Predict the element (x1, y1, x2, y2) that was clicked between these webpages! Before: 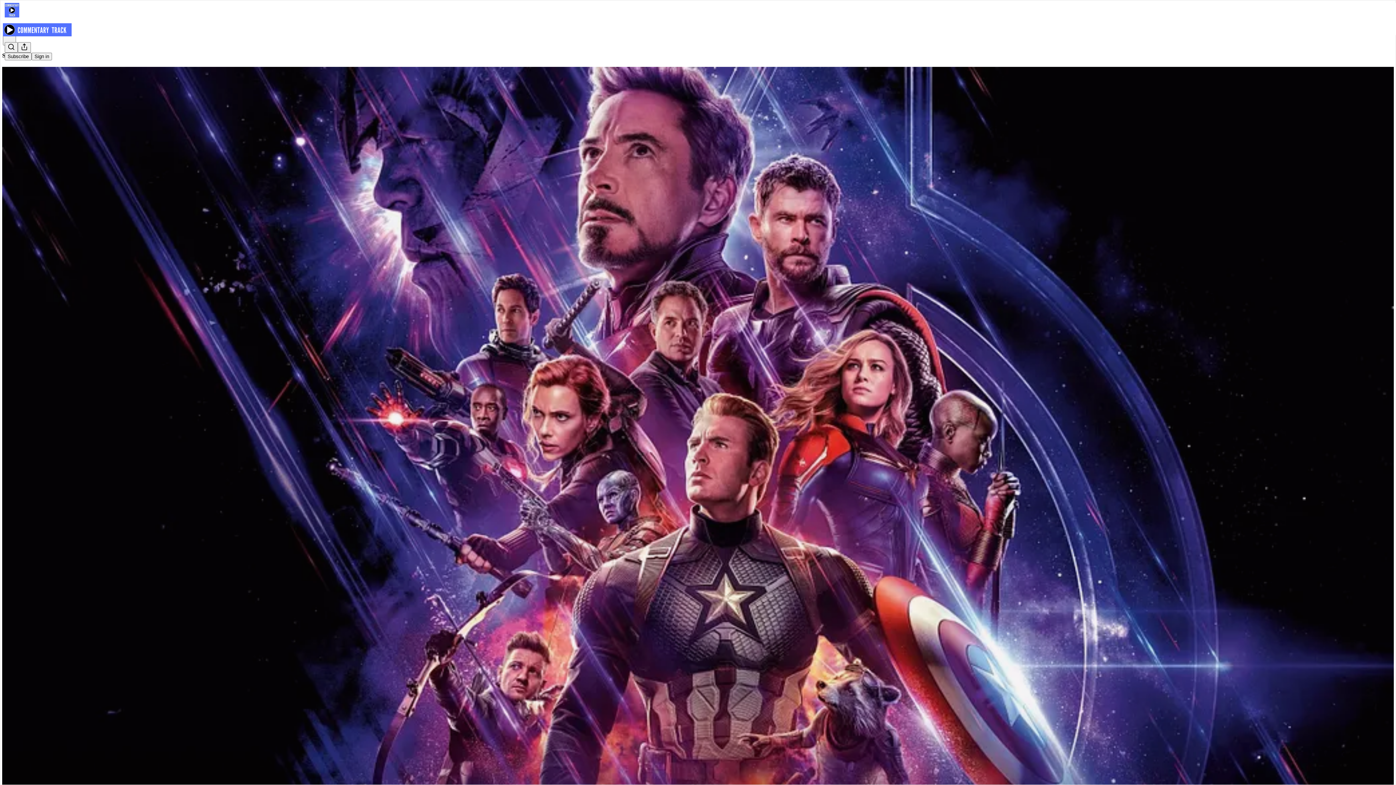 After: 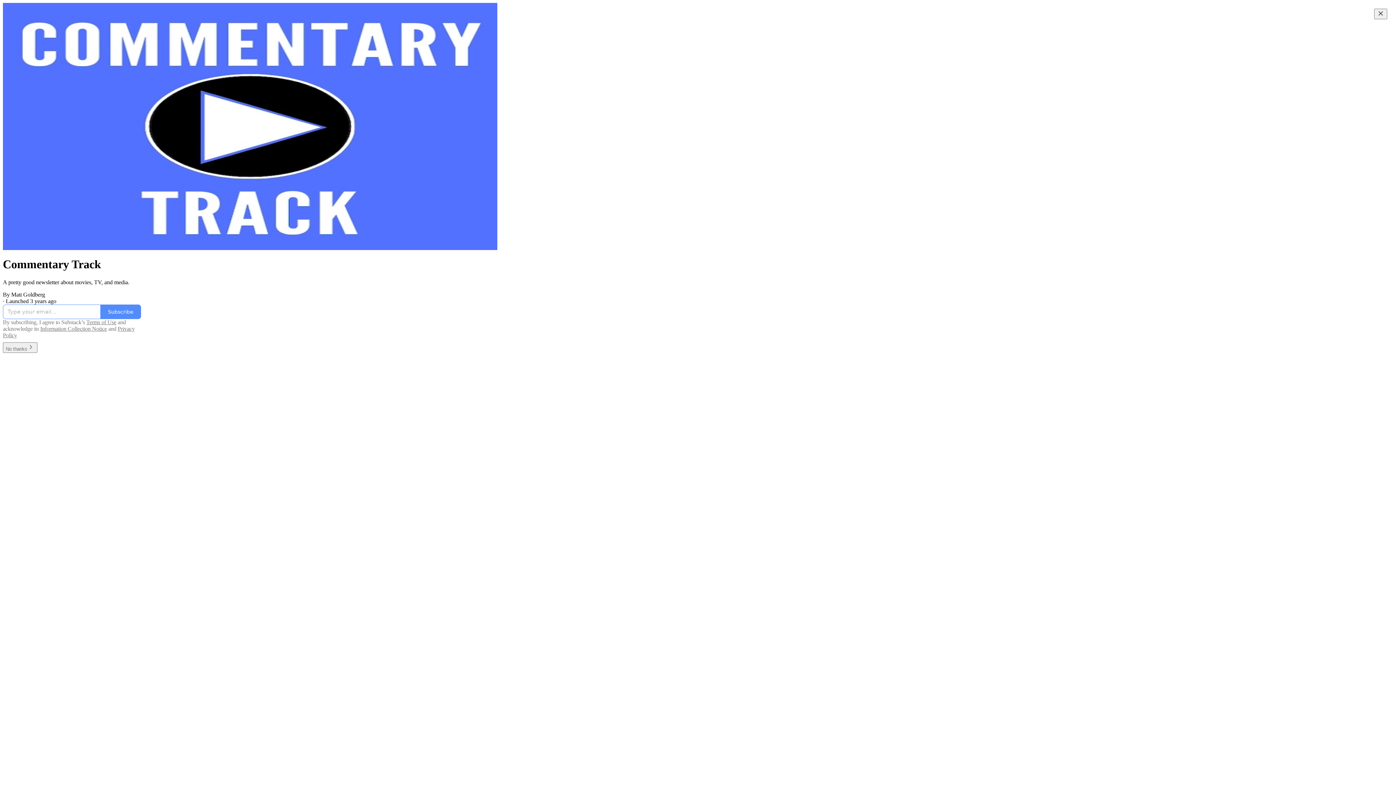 Action: bbox: (2, 23, 1399, 36)